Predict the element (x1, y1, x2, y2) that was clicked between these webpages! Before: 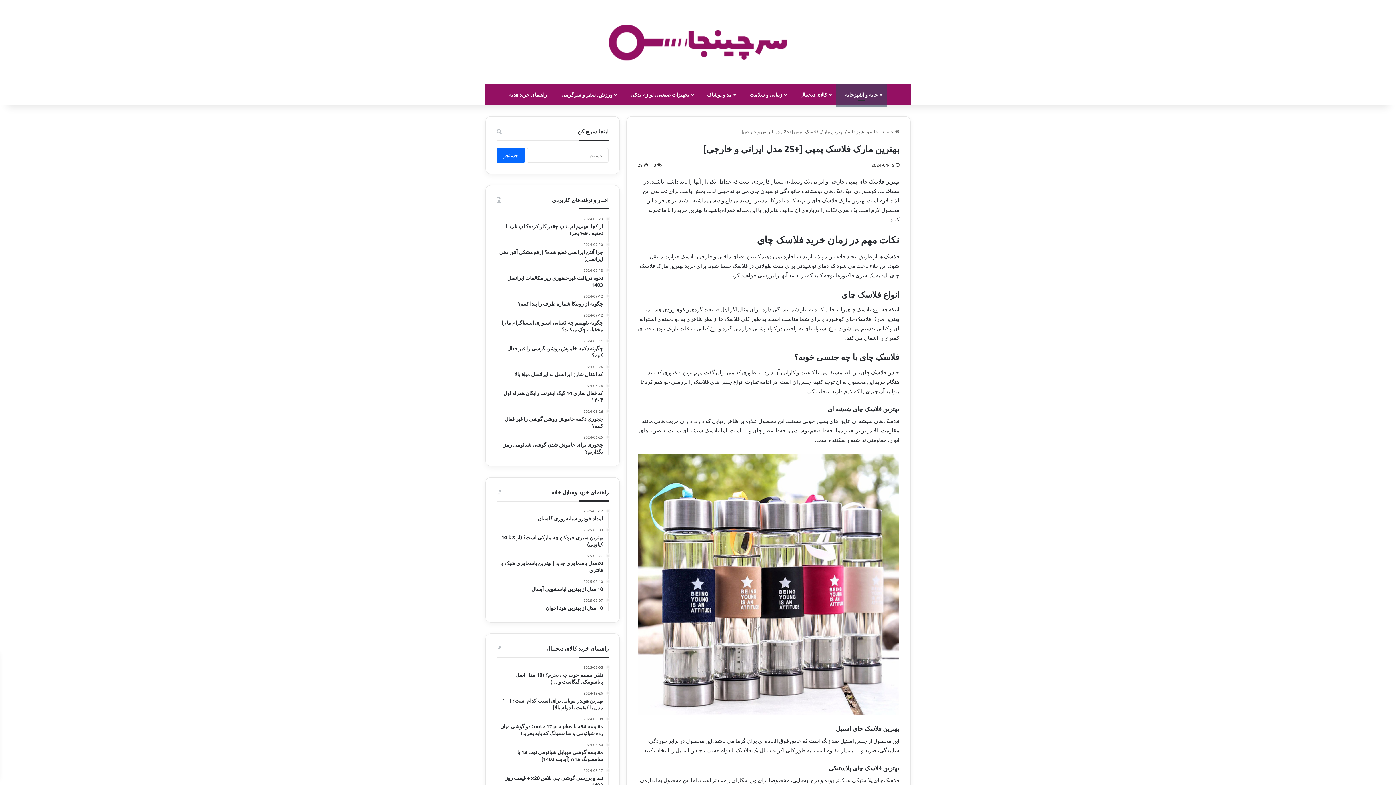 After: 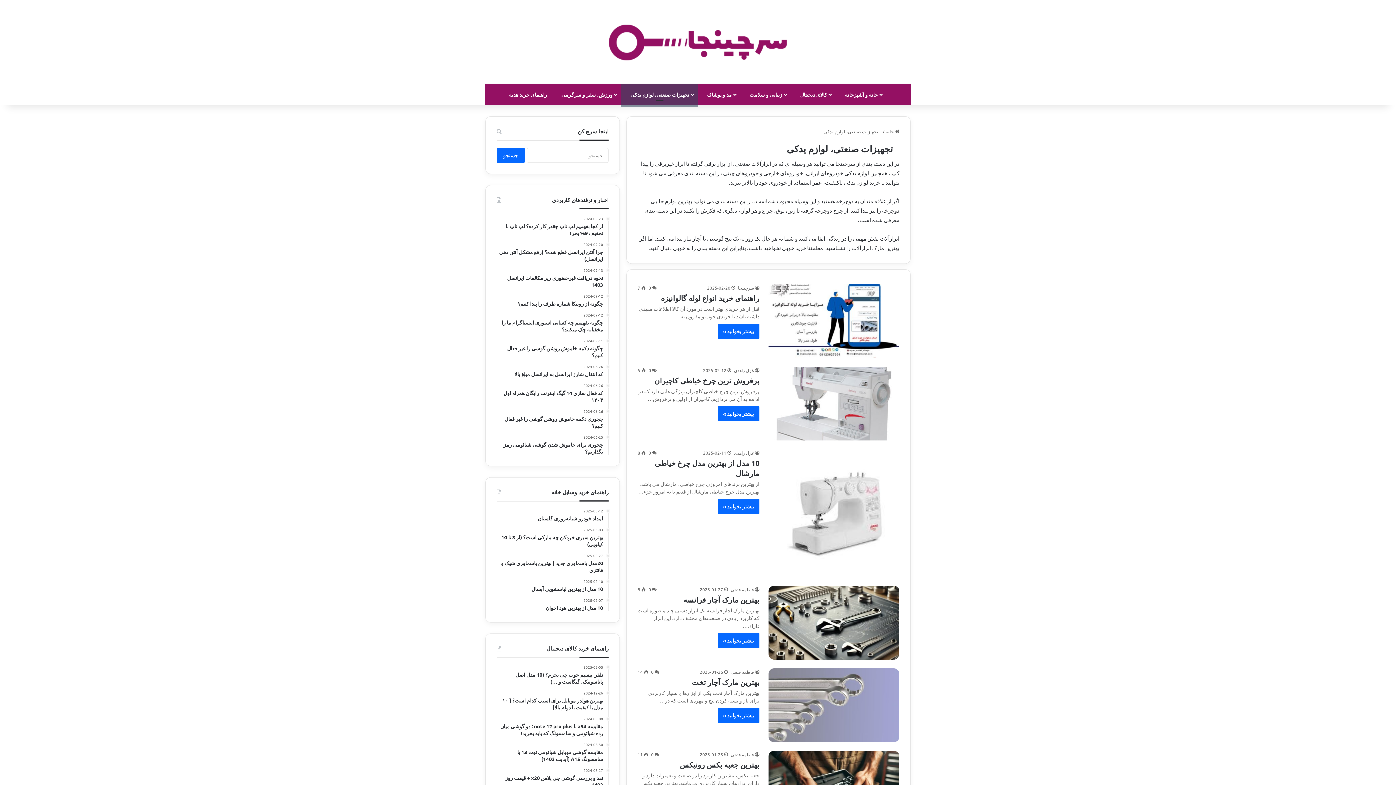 Action: bbox: (621, 83, 698, 105) label: ‌ ‌ ‌ تجهیزات صنعتی، لوازم یدکی